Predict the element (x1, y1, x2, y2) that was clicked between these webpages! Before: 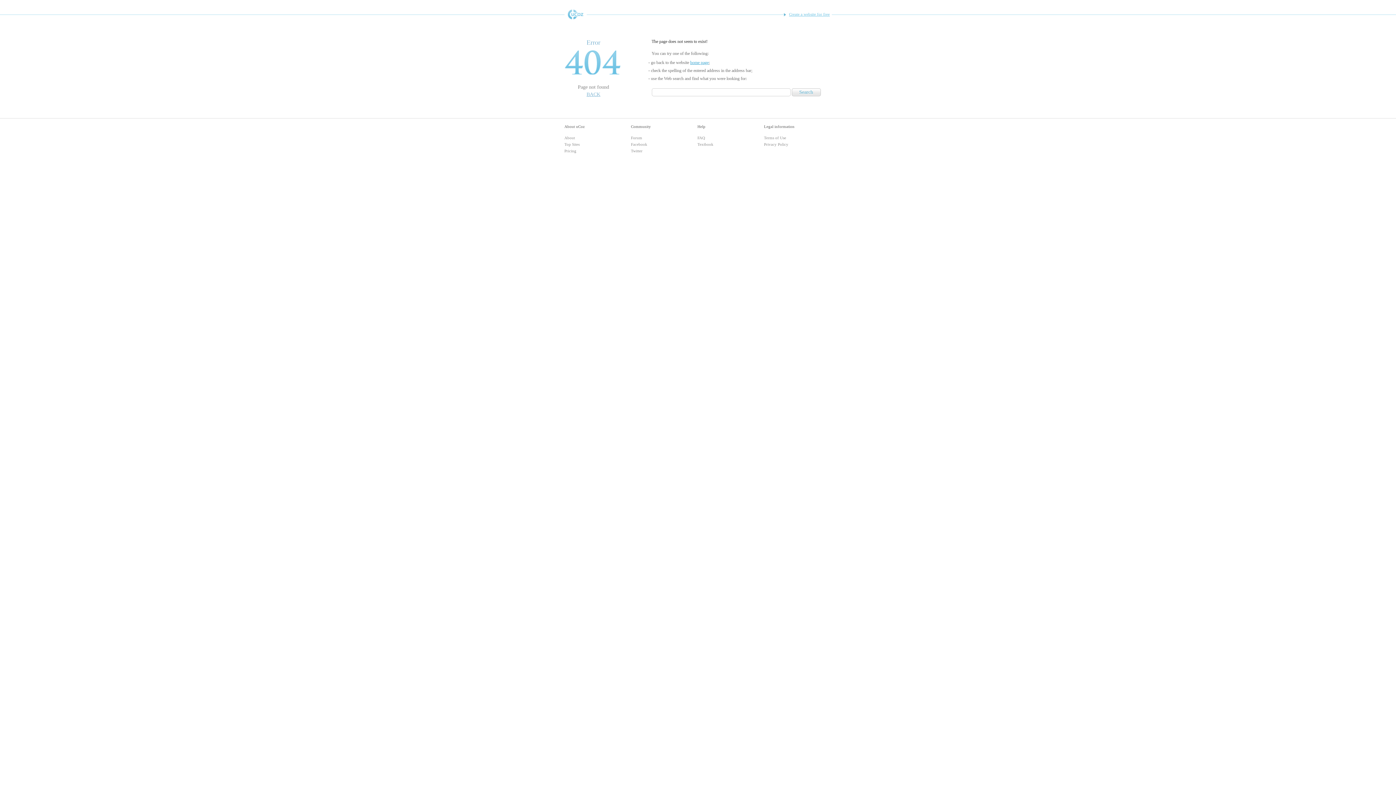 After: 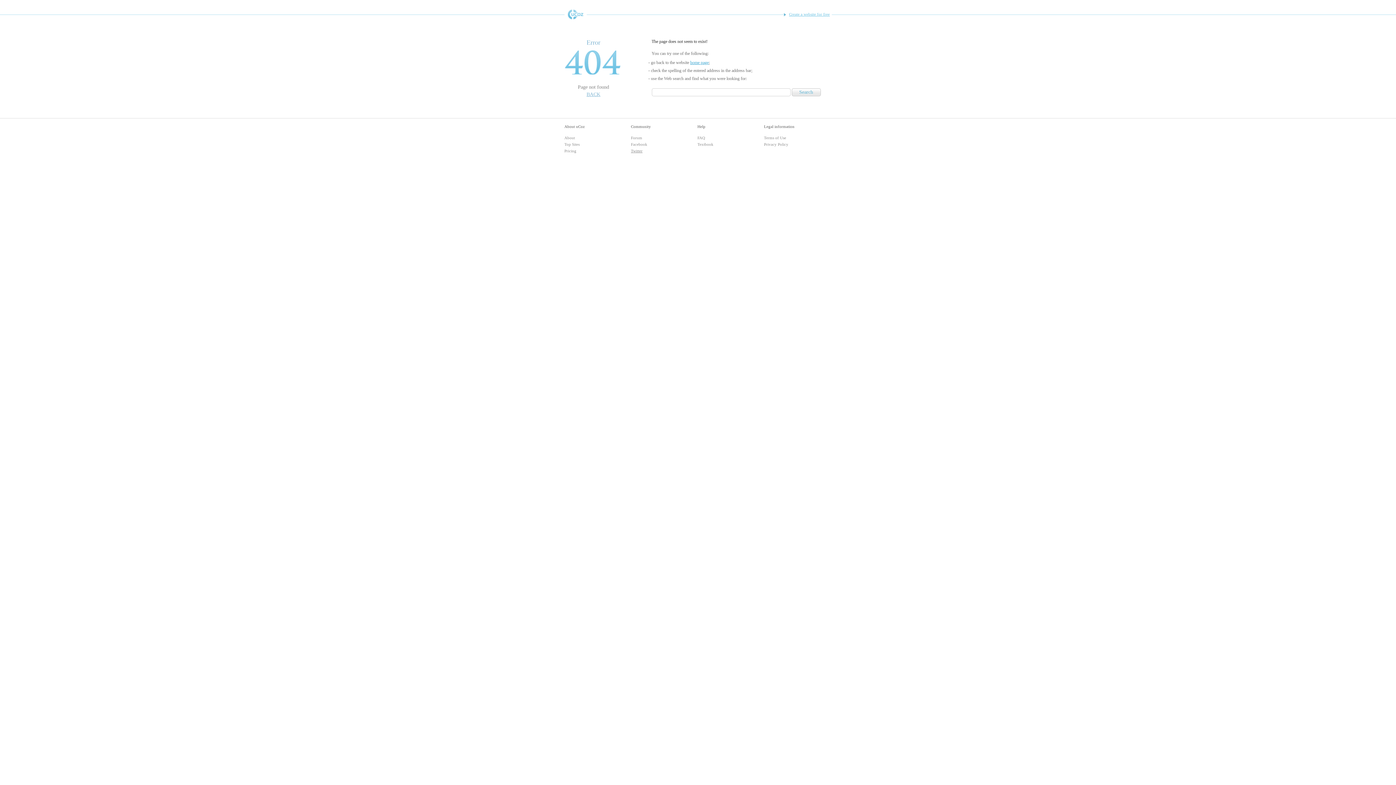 Action: bbox: (631, 148, 642, 153) label: Twitter